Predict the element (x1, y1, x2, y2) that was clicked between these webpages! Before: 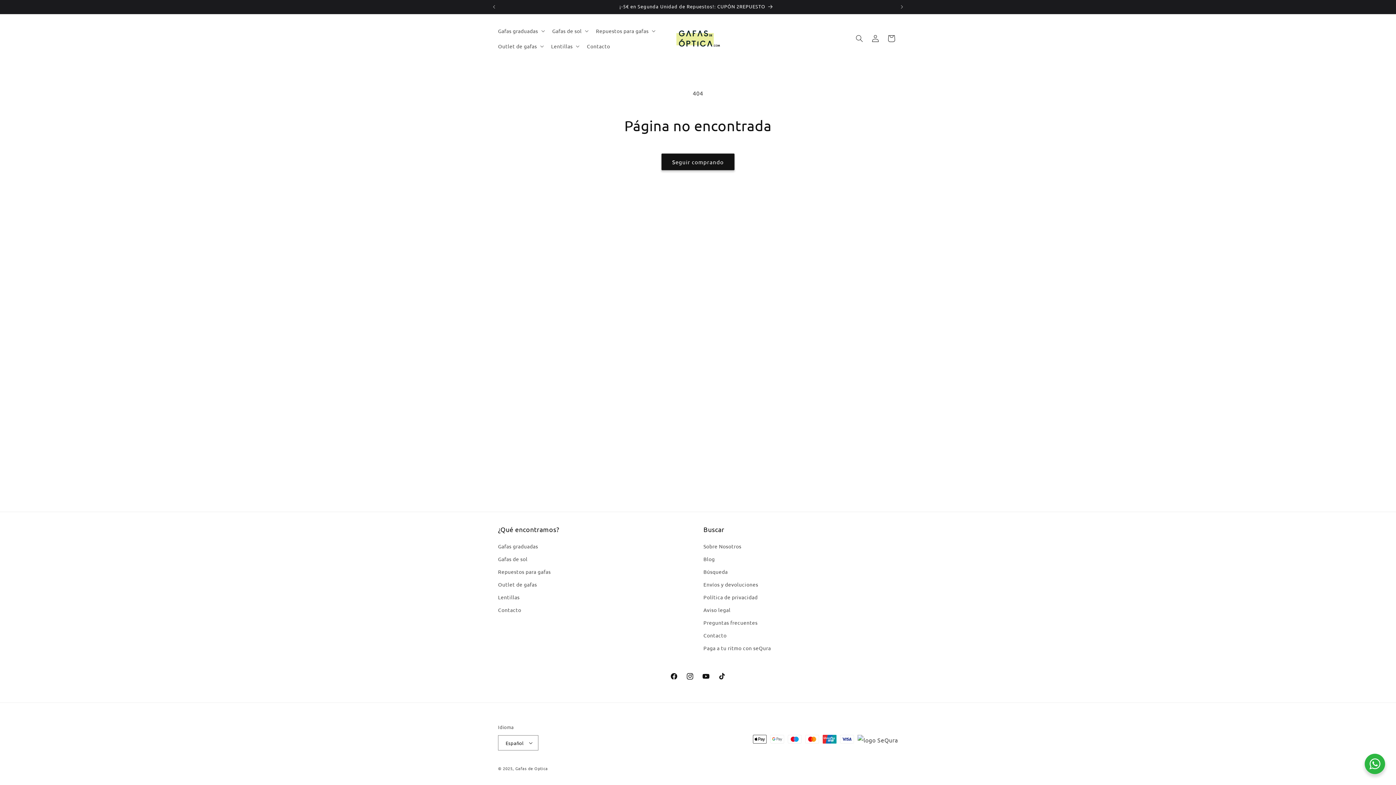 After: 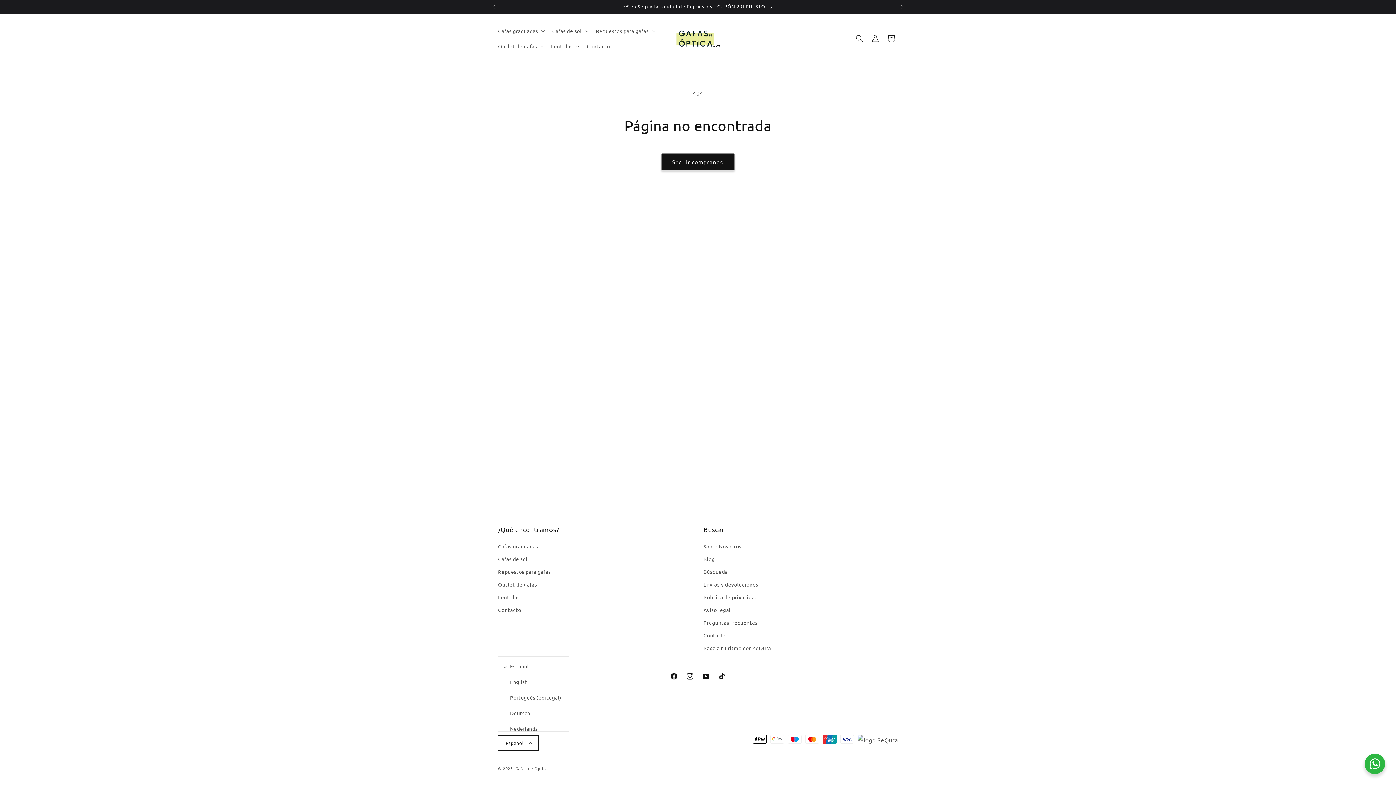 Action: label: Español bbox: (498, 735, 538, 750)